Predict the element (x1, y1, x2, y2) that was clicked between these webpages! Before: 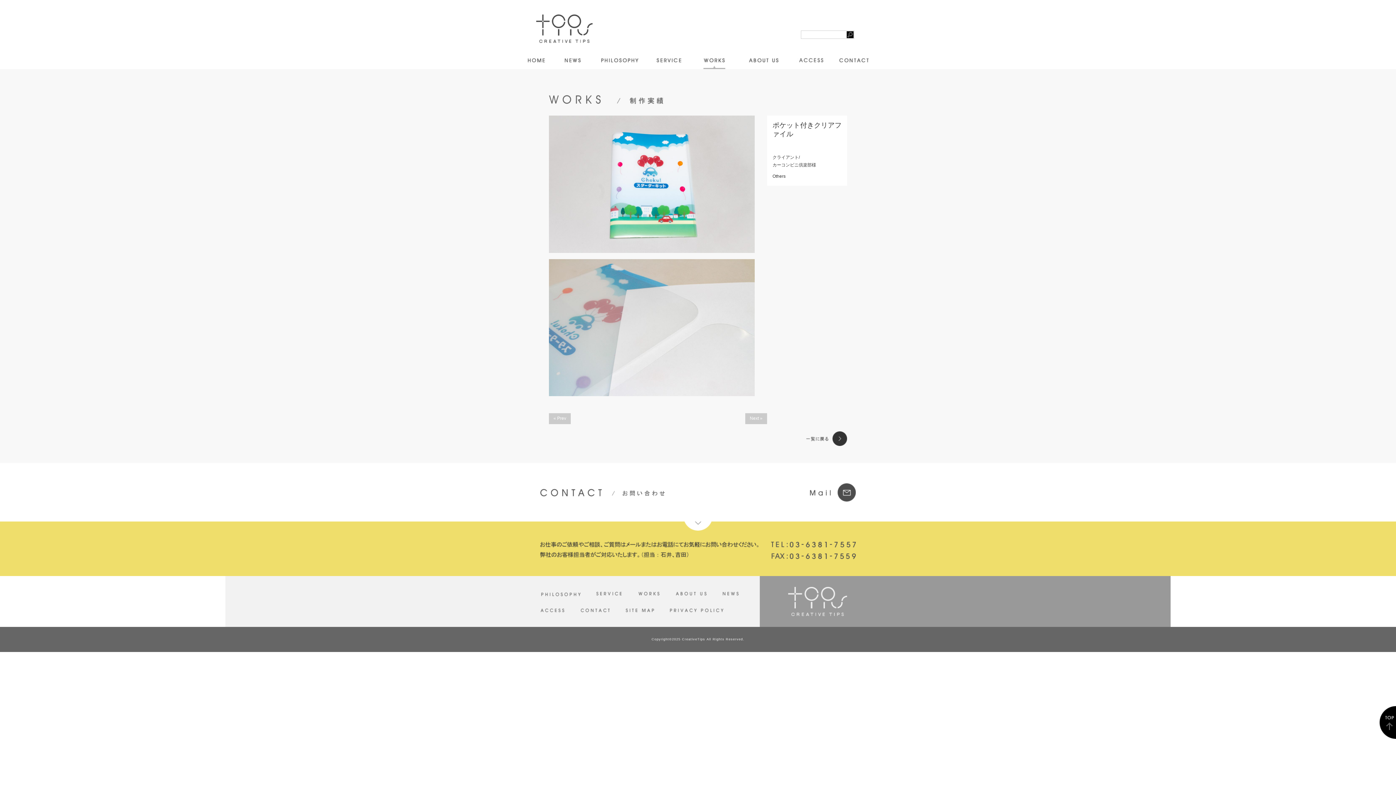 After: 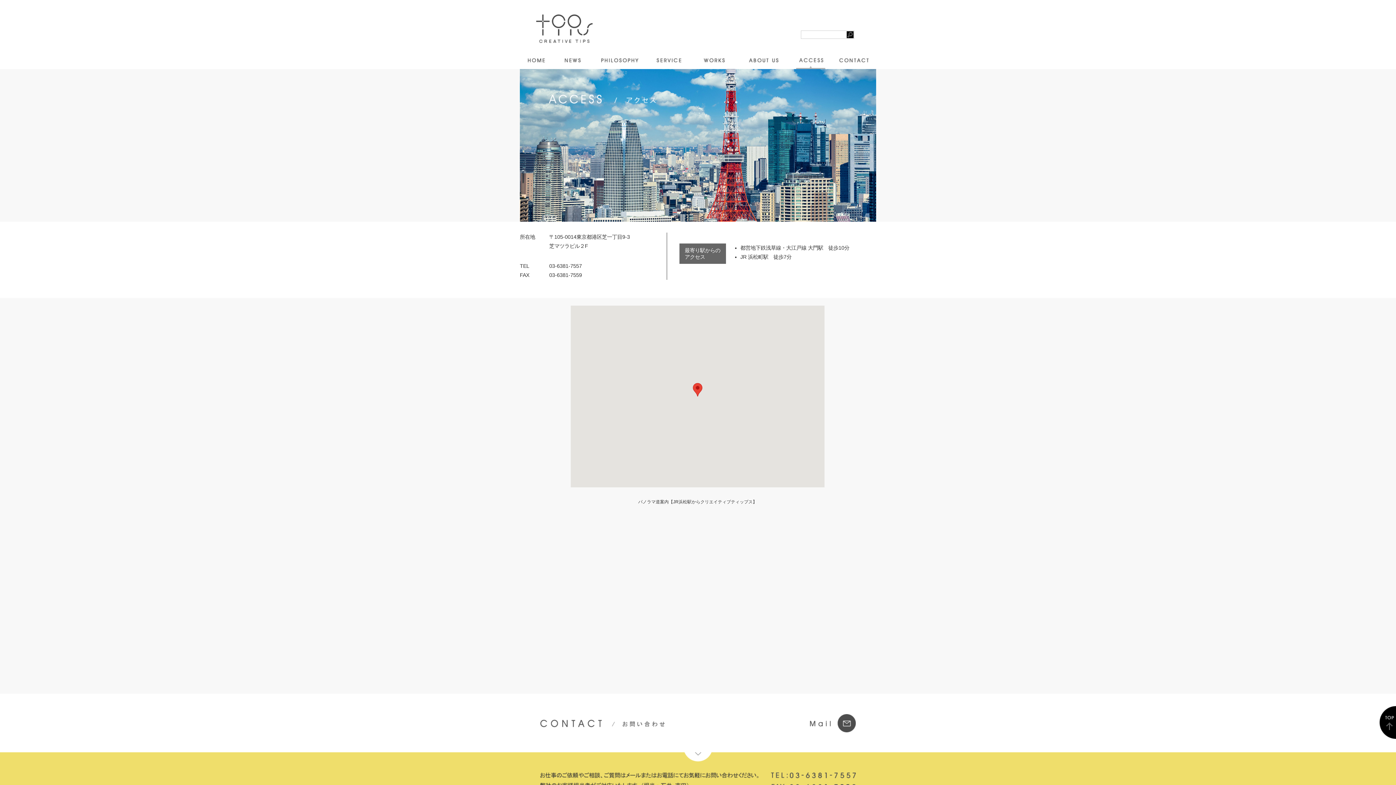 Action: bbox: (789, 50, 832, 69)